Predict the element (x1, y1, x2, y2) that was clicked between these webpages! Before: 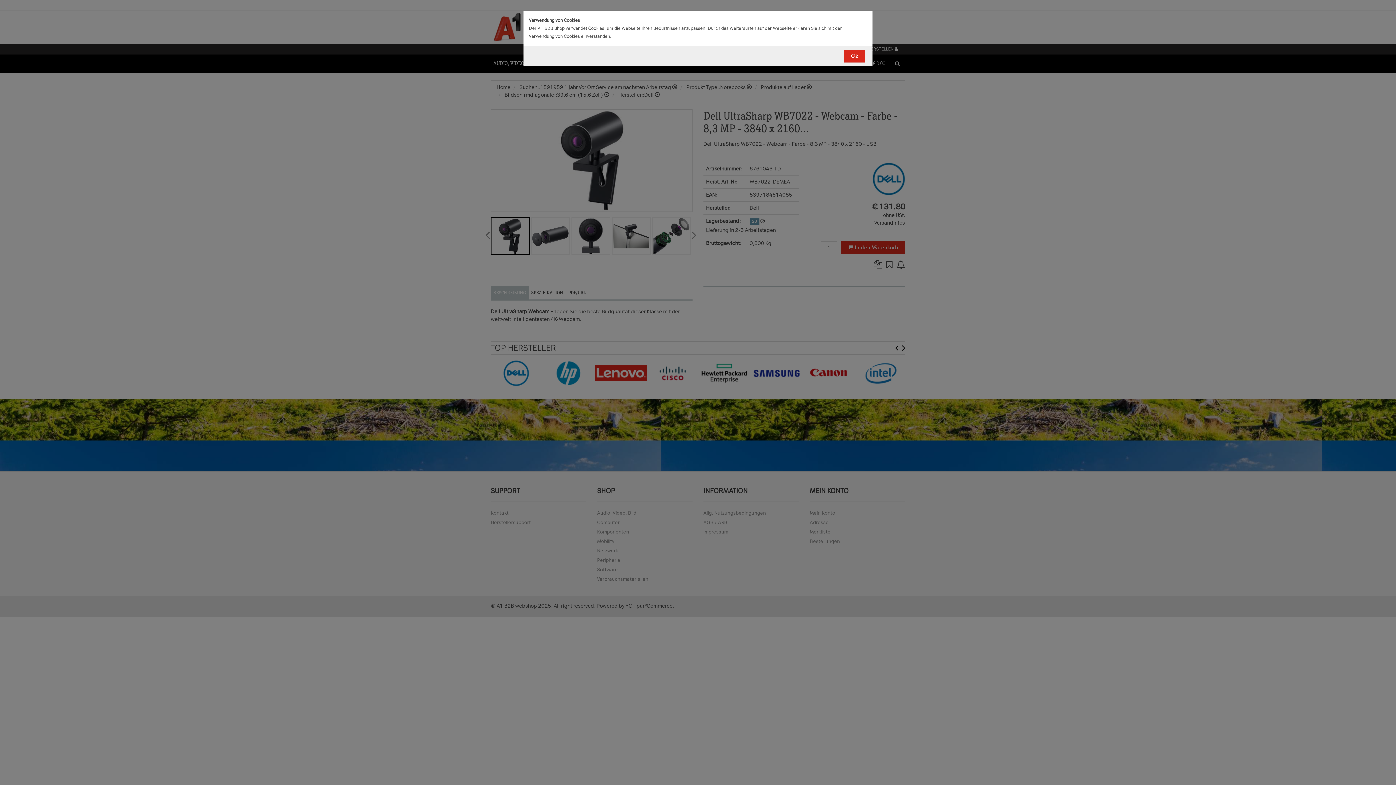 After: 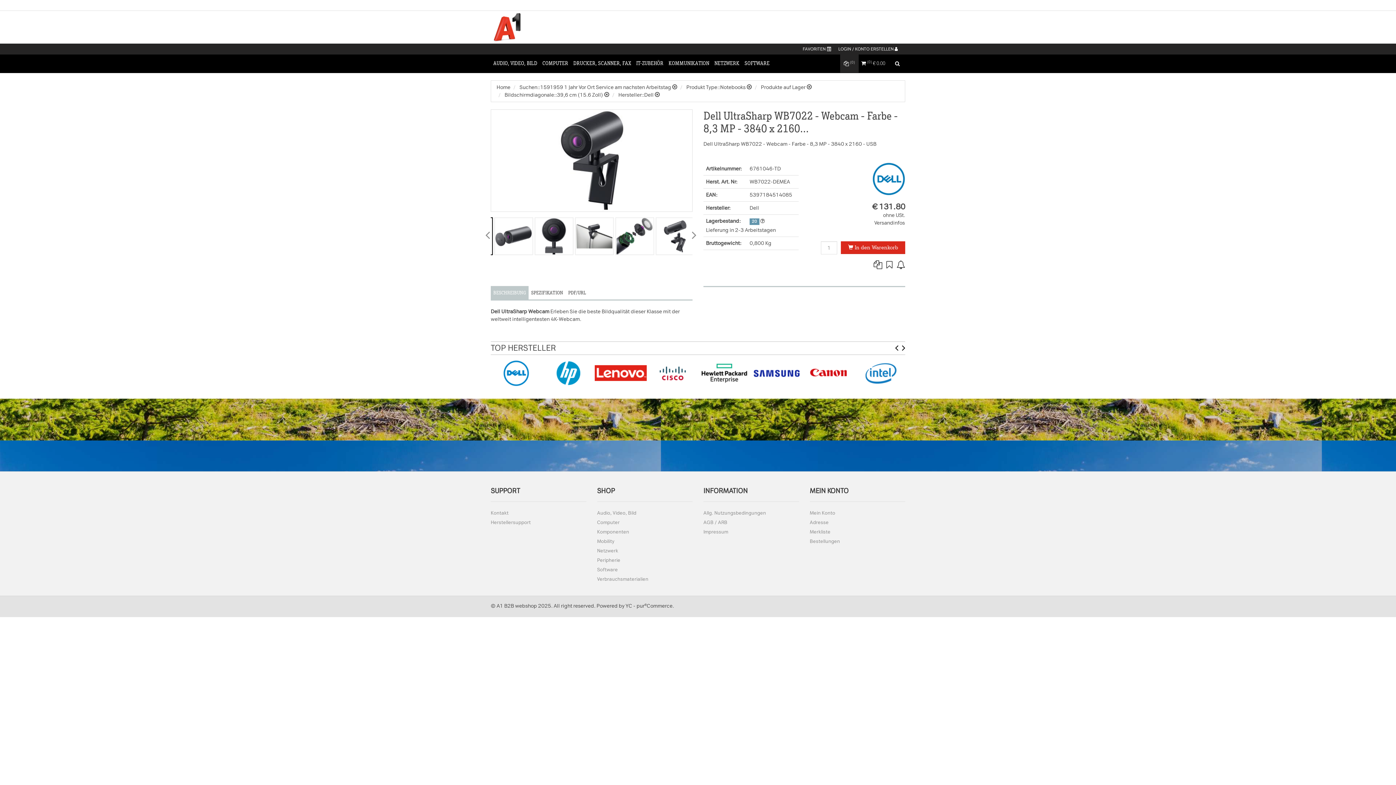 Action: bbox: (844, 49, 865, 62) label: Ok